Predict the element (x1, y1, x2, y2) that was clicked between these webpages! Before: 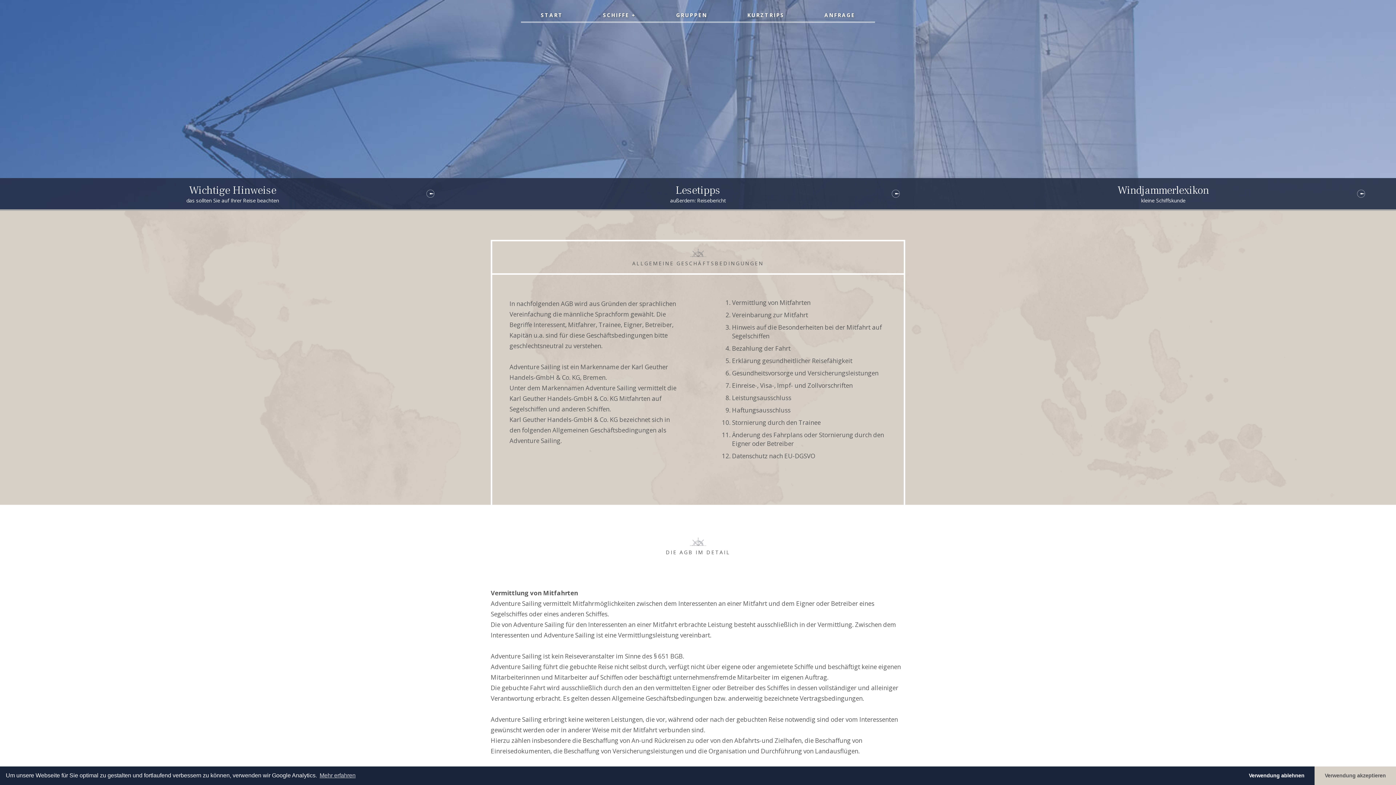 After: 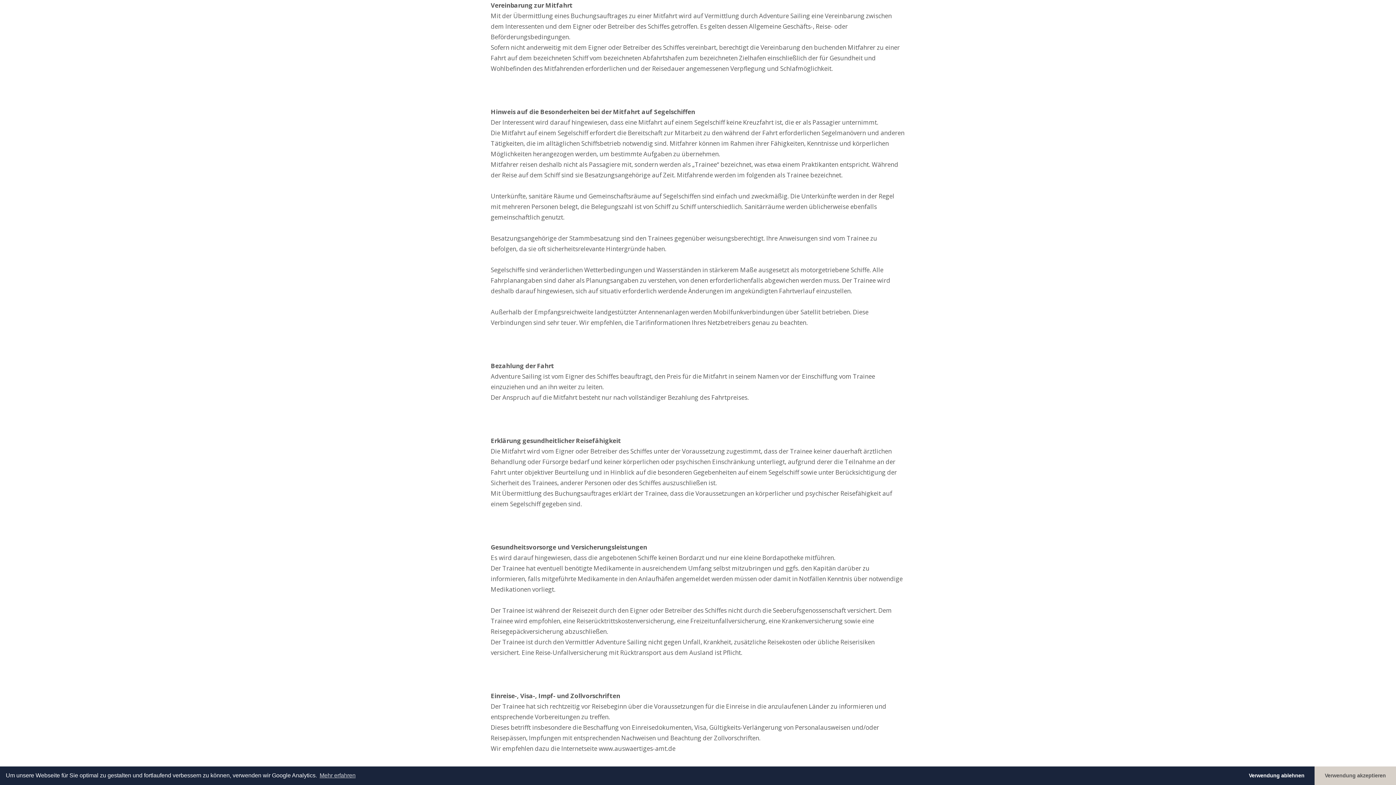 Action: bbox: (732, 310, 808, 319) label: Vereinbarung zur Mitfahrt